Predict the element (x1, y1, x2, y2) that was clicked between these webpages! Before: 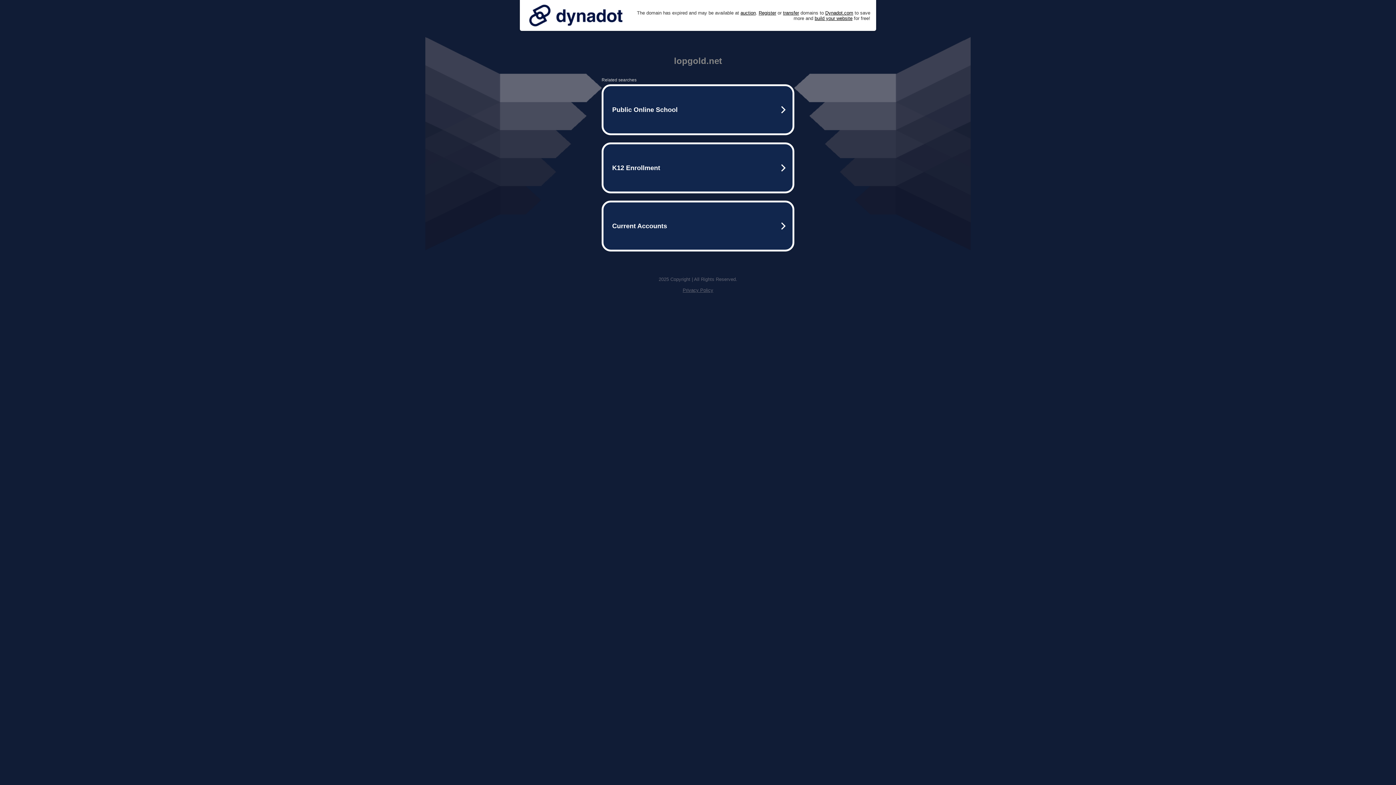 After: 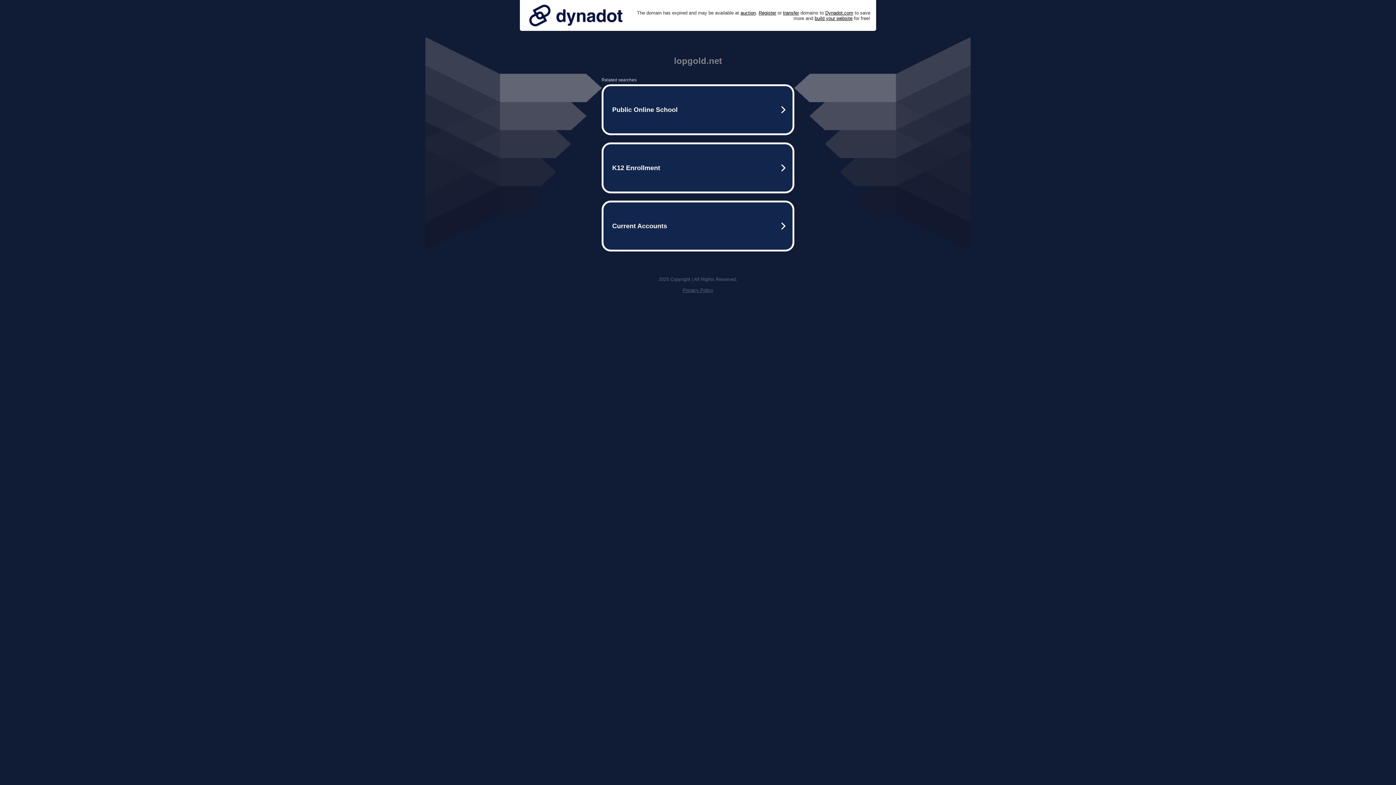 Action: bbox: (682, 287, 713, 293) label: Privacy Policy